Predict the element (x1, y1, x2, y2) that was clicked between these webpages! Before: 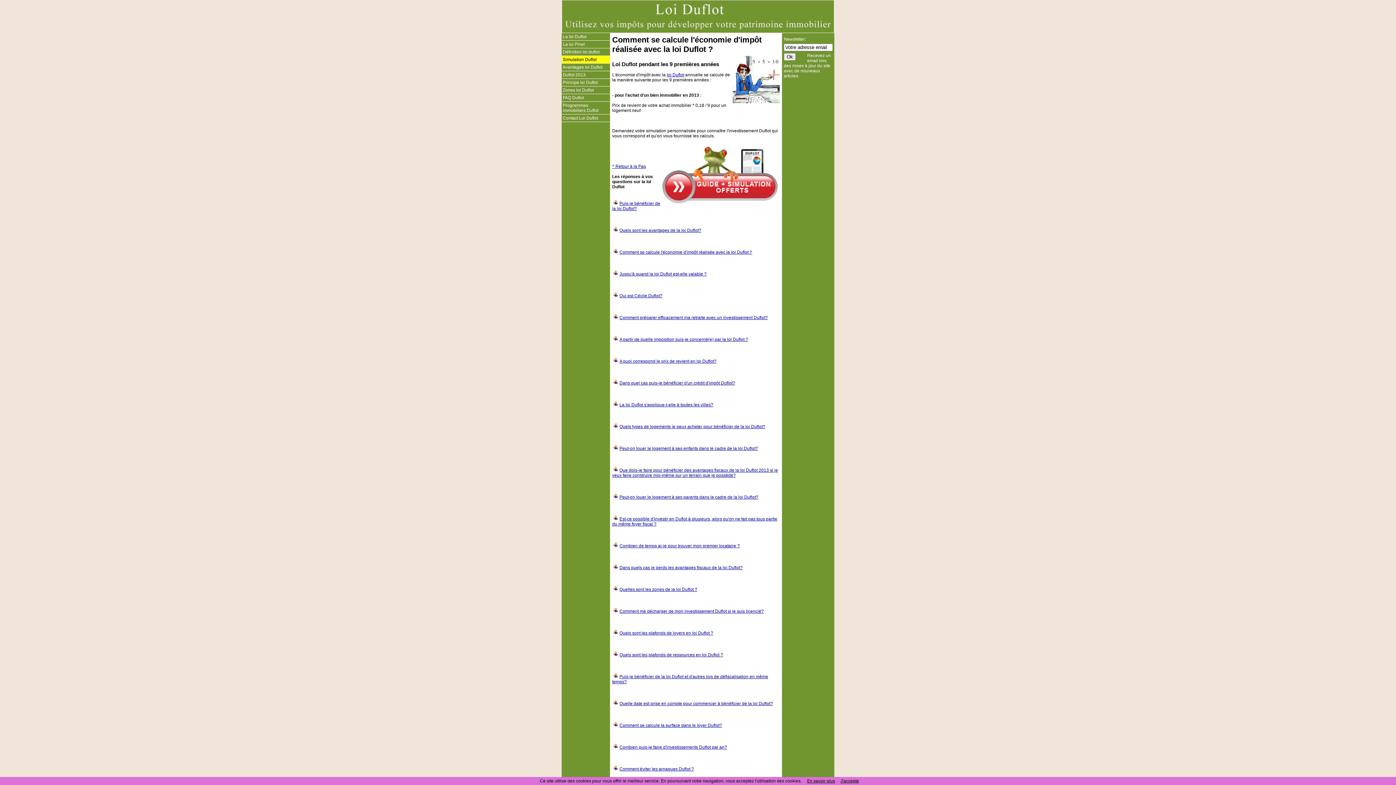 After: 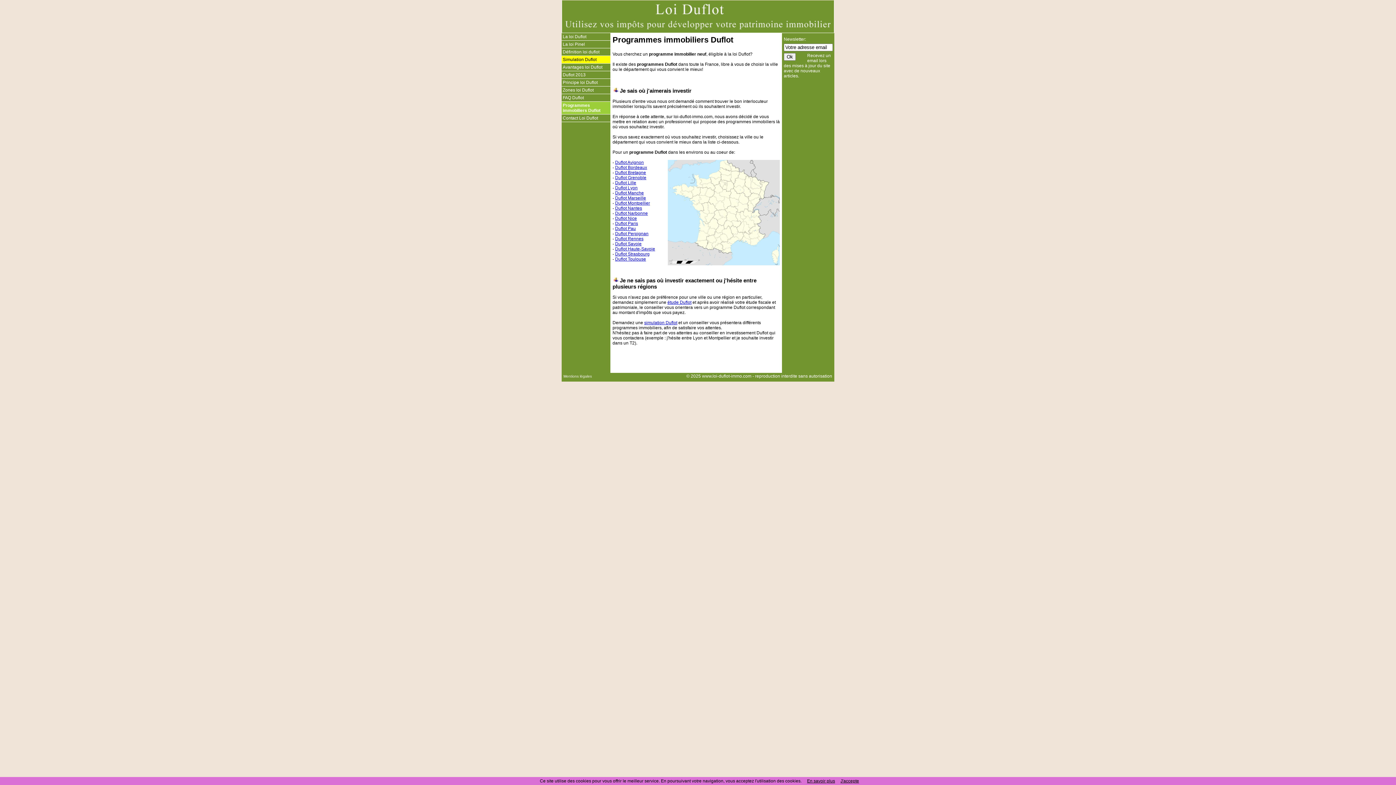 Action: label: Programmes immobiliers Duflot bbox: (561, 101, 610, 114)